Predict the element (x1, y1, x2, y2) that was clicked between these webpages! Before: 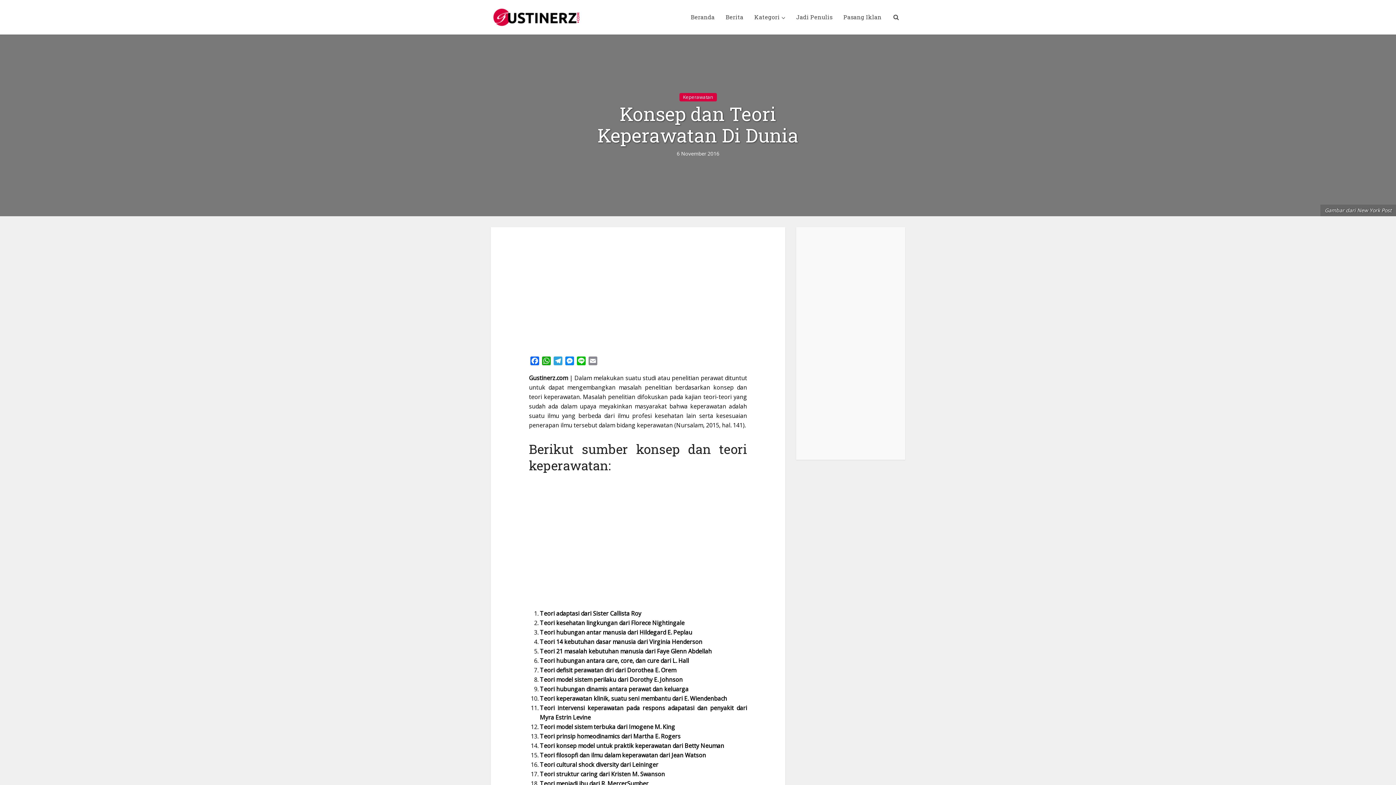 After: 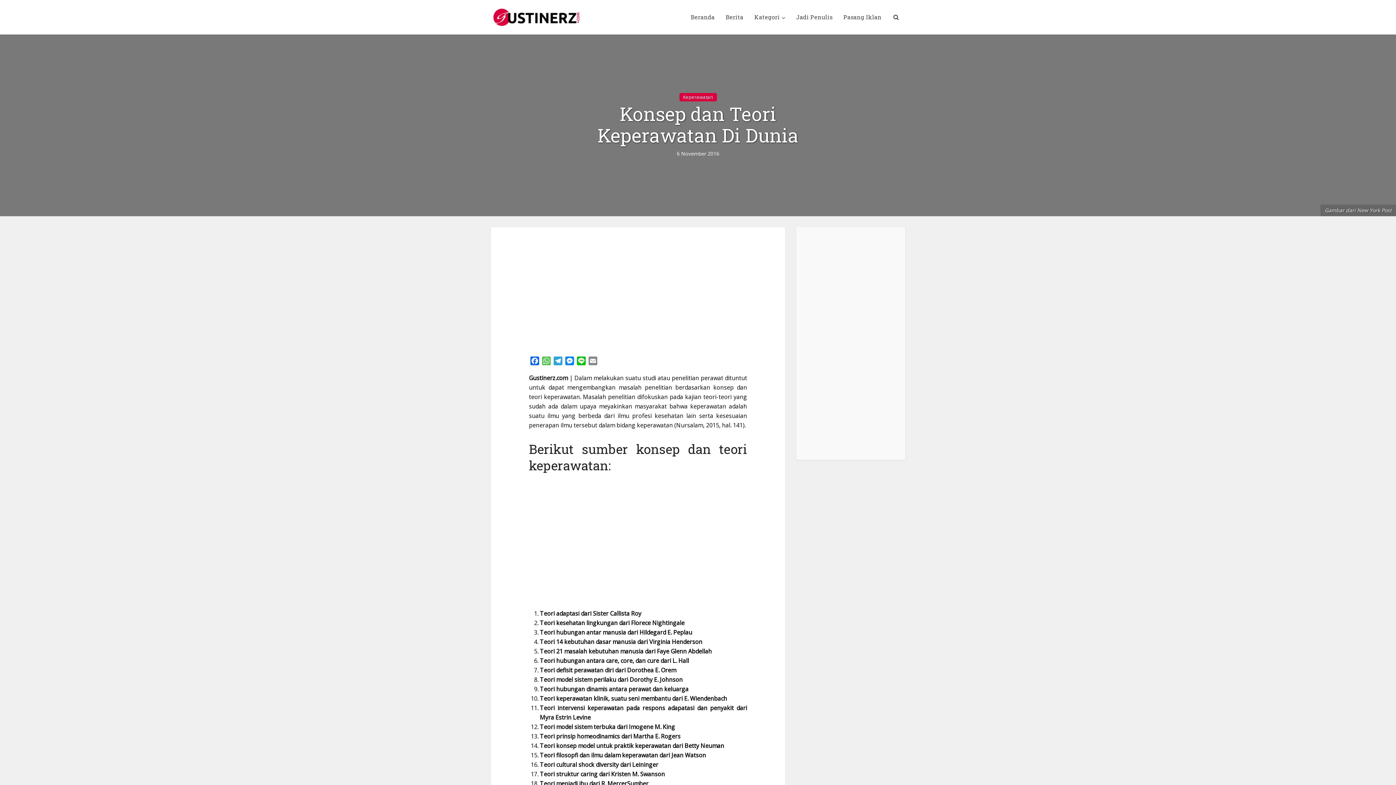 Action: label: WhatsApp bbox: (540, 356, 552, 367)